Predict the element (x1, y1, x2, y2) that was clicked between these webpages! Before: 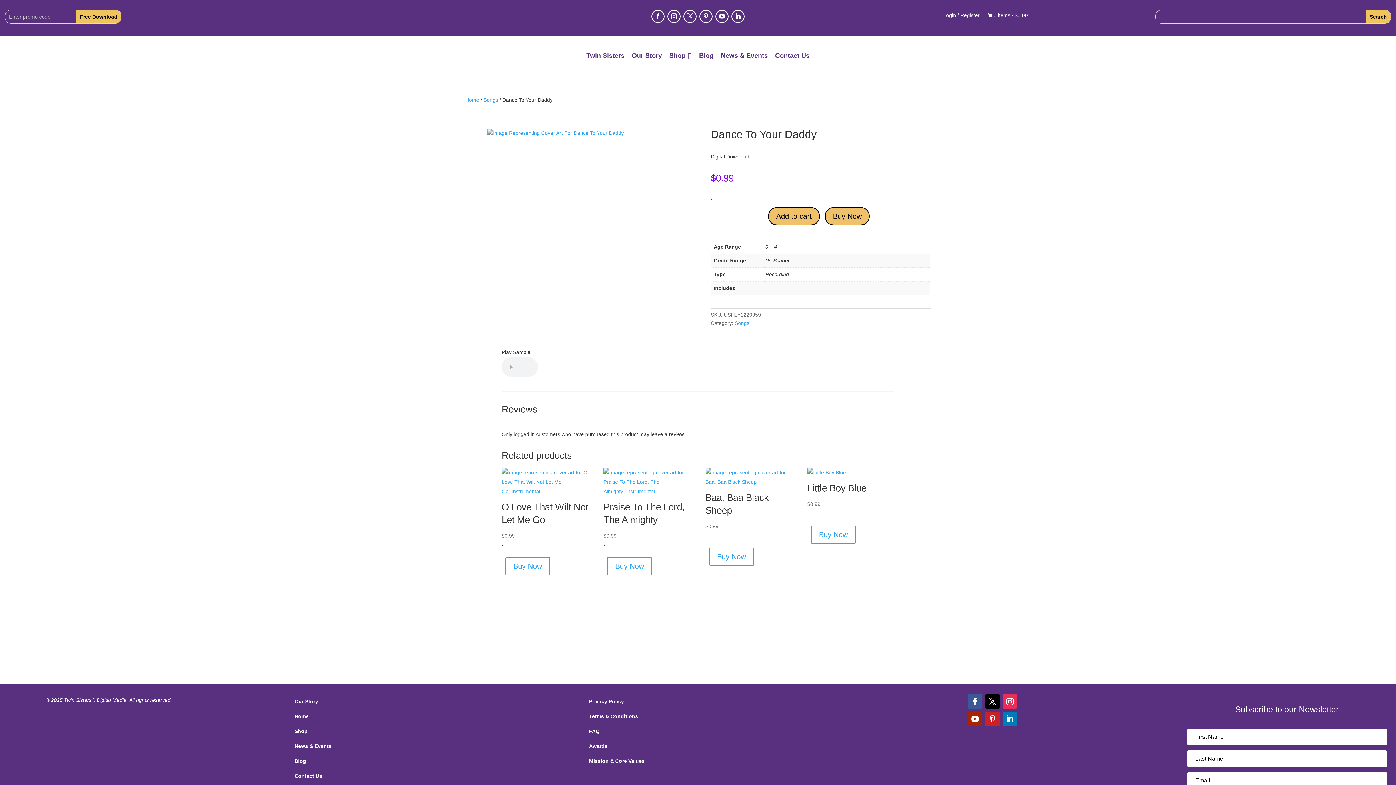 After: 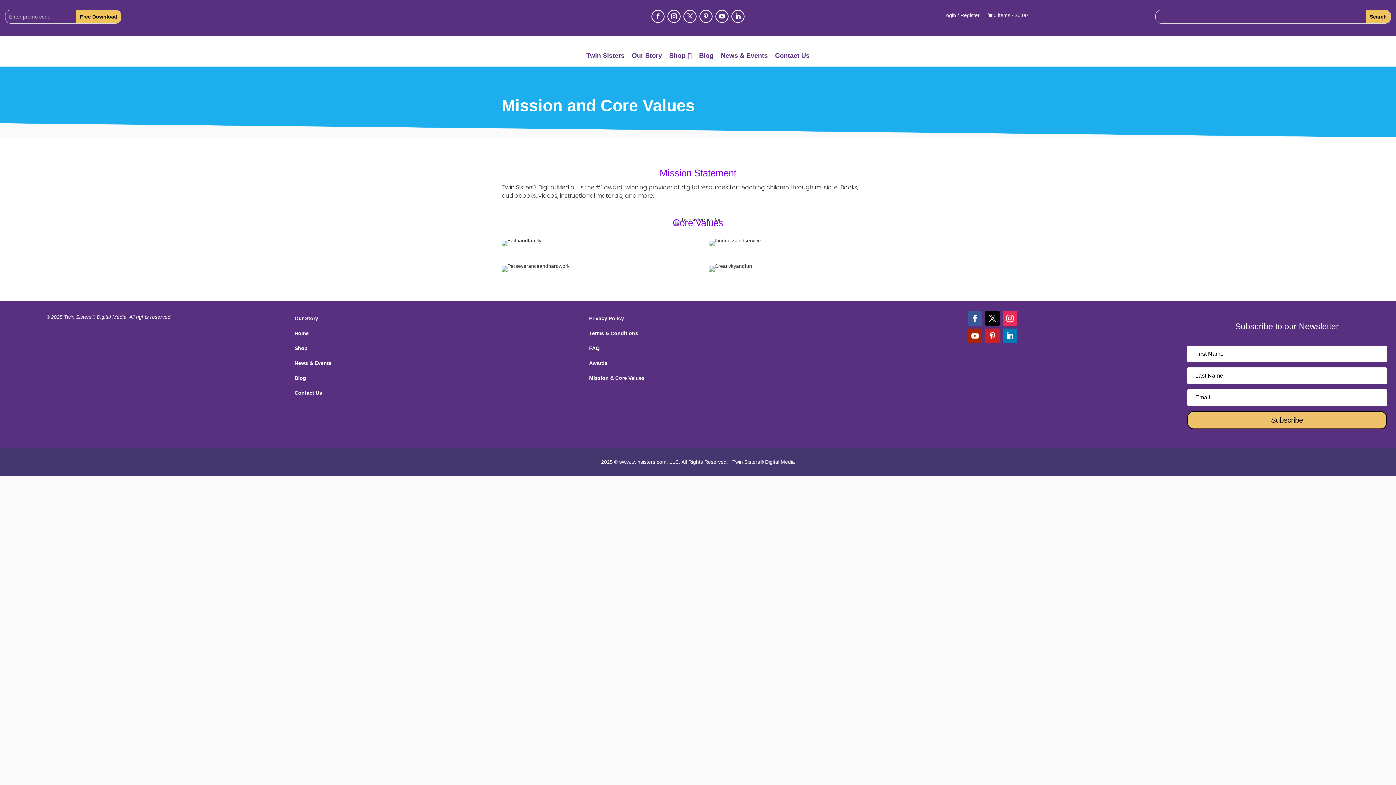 Action: label: Mission & Core Values bbox: (589, 757, 644, 769)